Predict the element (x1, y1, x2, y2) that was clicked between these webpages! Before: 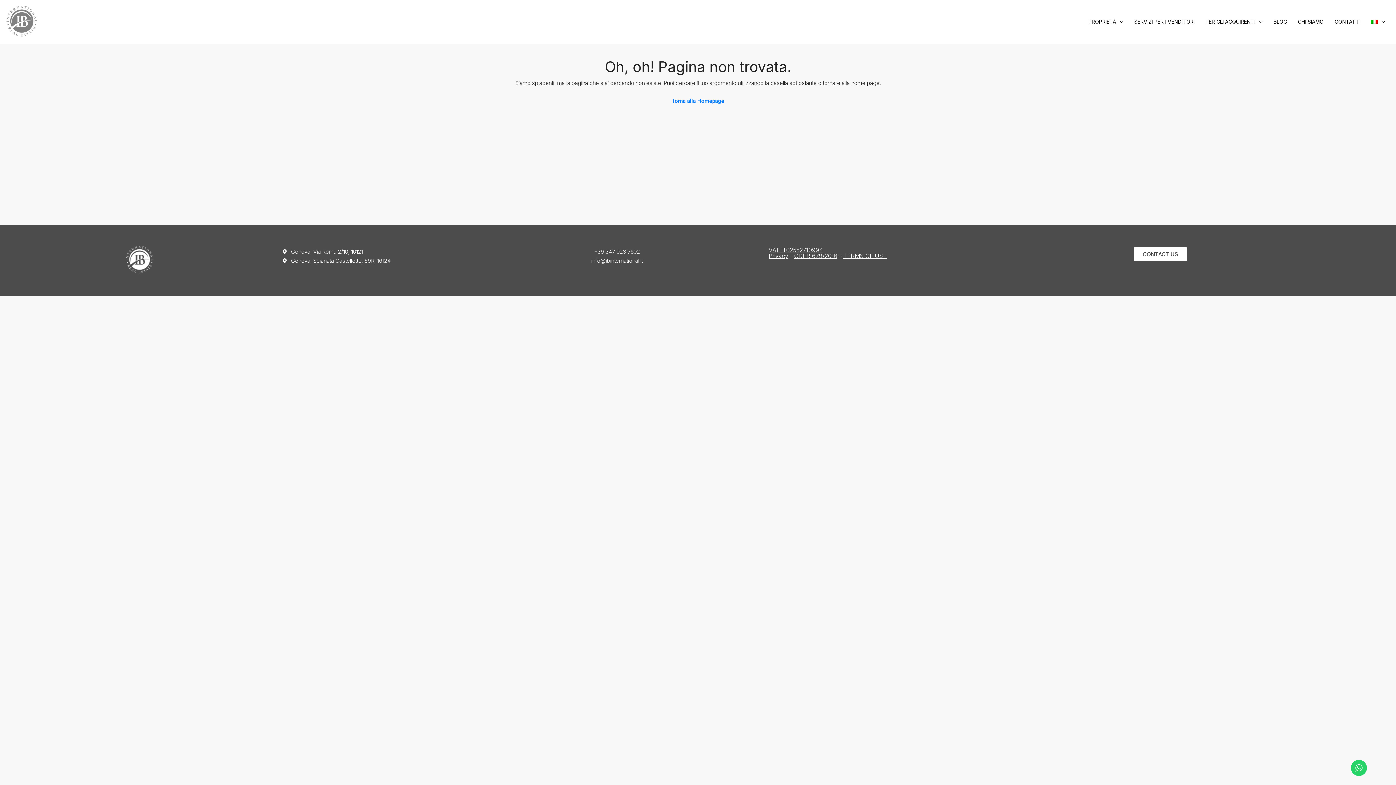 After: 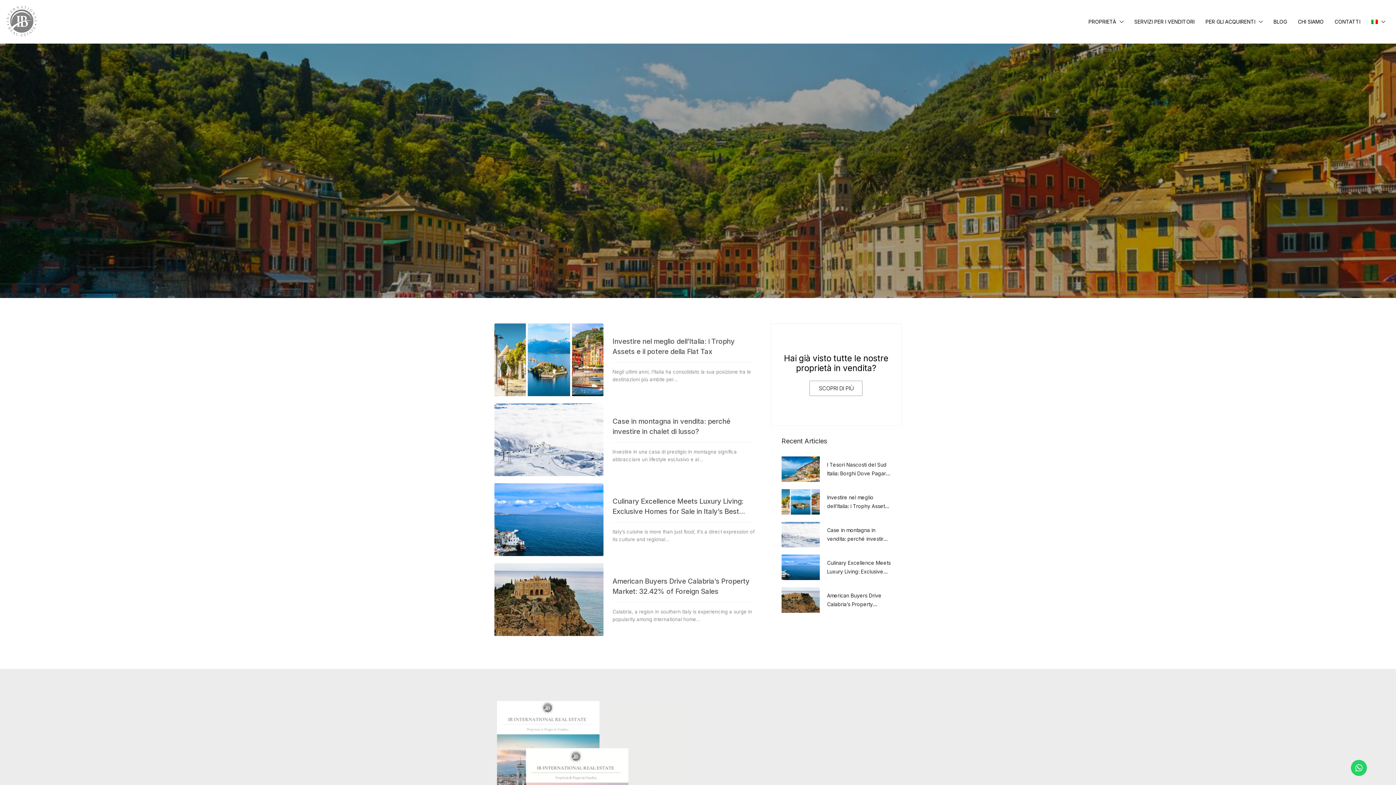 Action: label: BLOG bbox: (1268, 0, 1292, 43)